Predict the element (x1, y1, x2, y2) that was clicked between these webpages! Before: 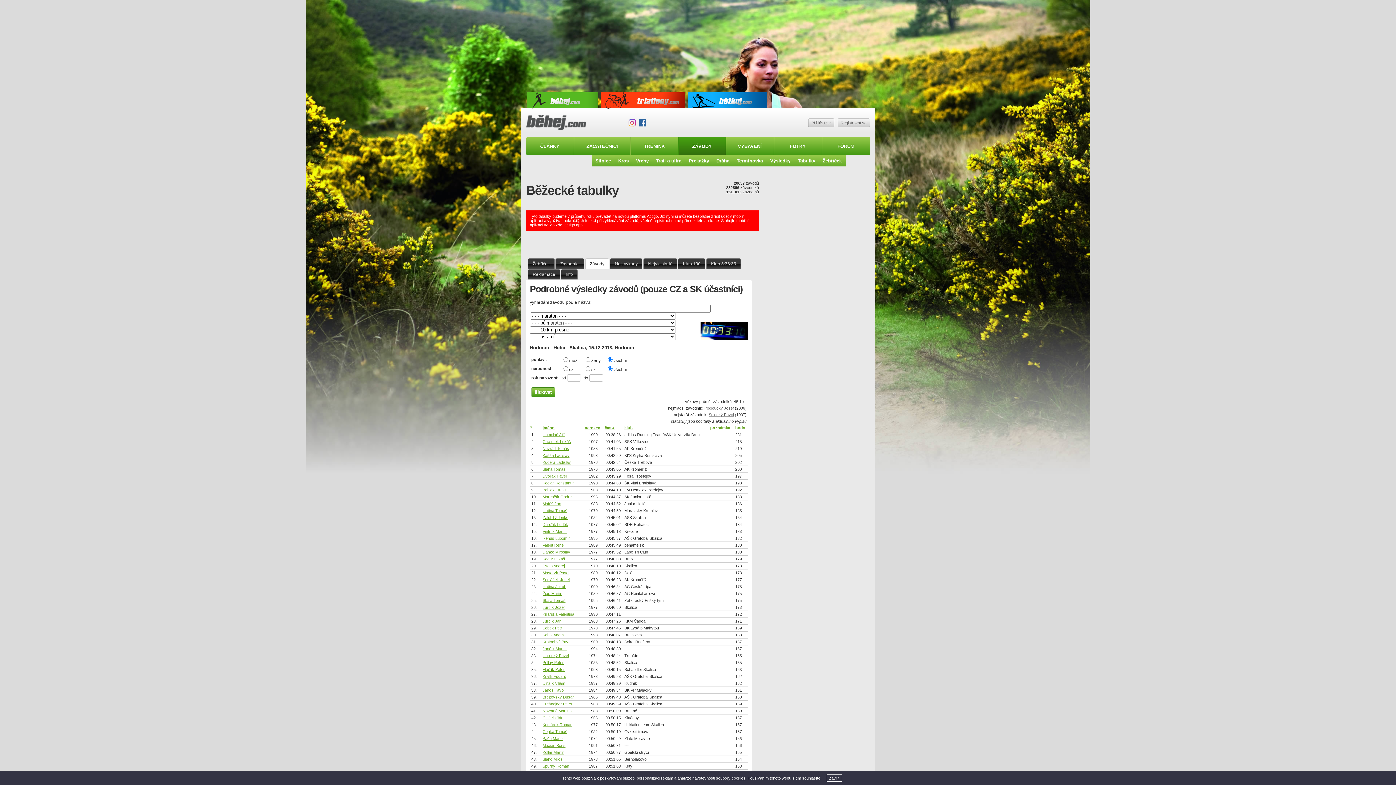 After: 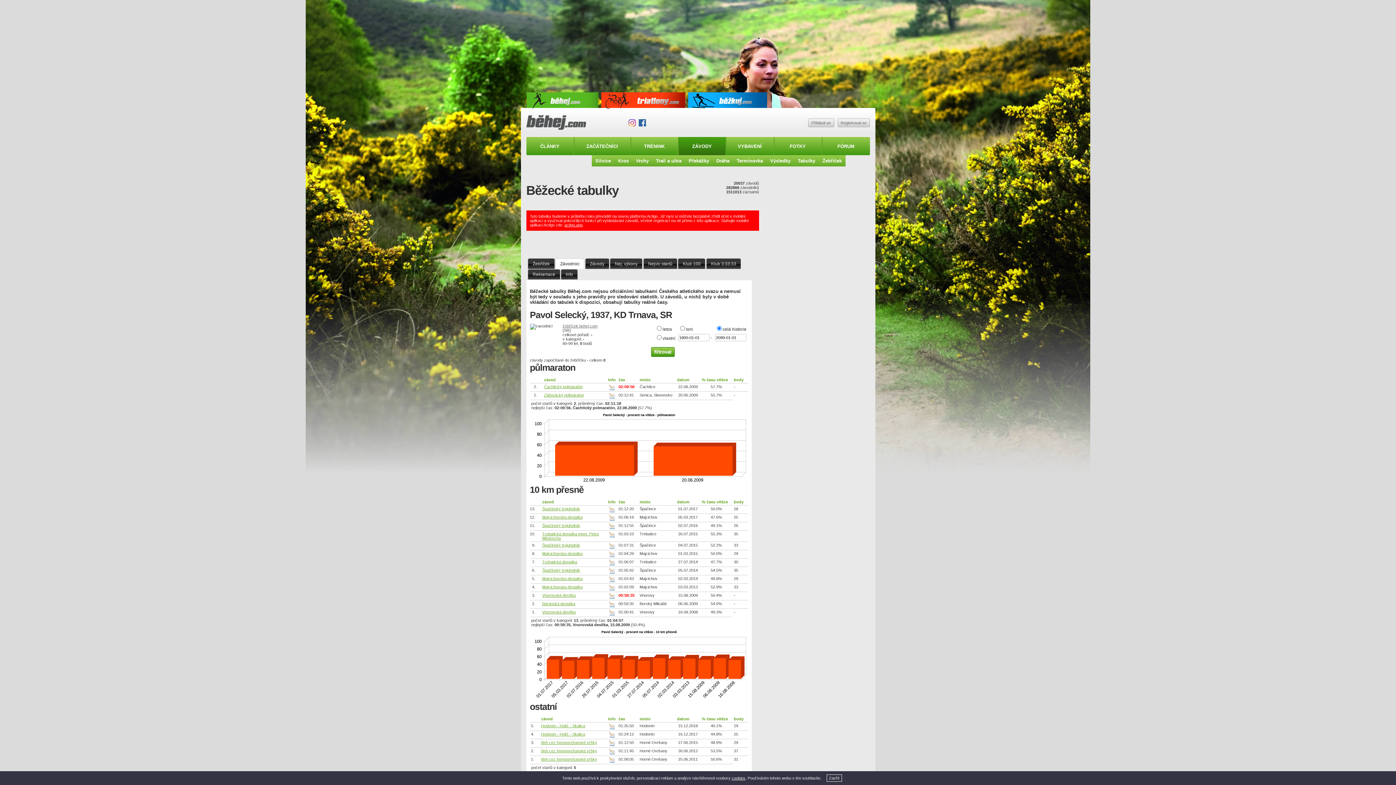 Action: label: Selecký Pavol bbox: (708, 412, 734, 417)